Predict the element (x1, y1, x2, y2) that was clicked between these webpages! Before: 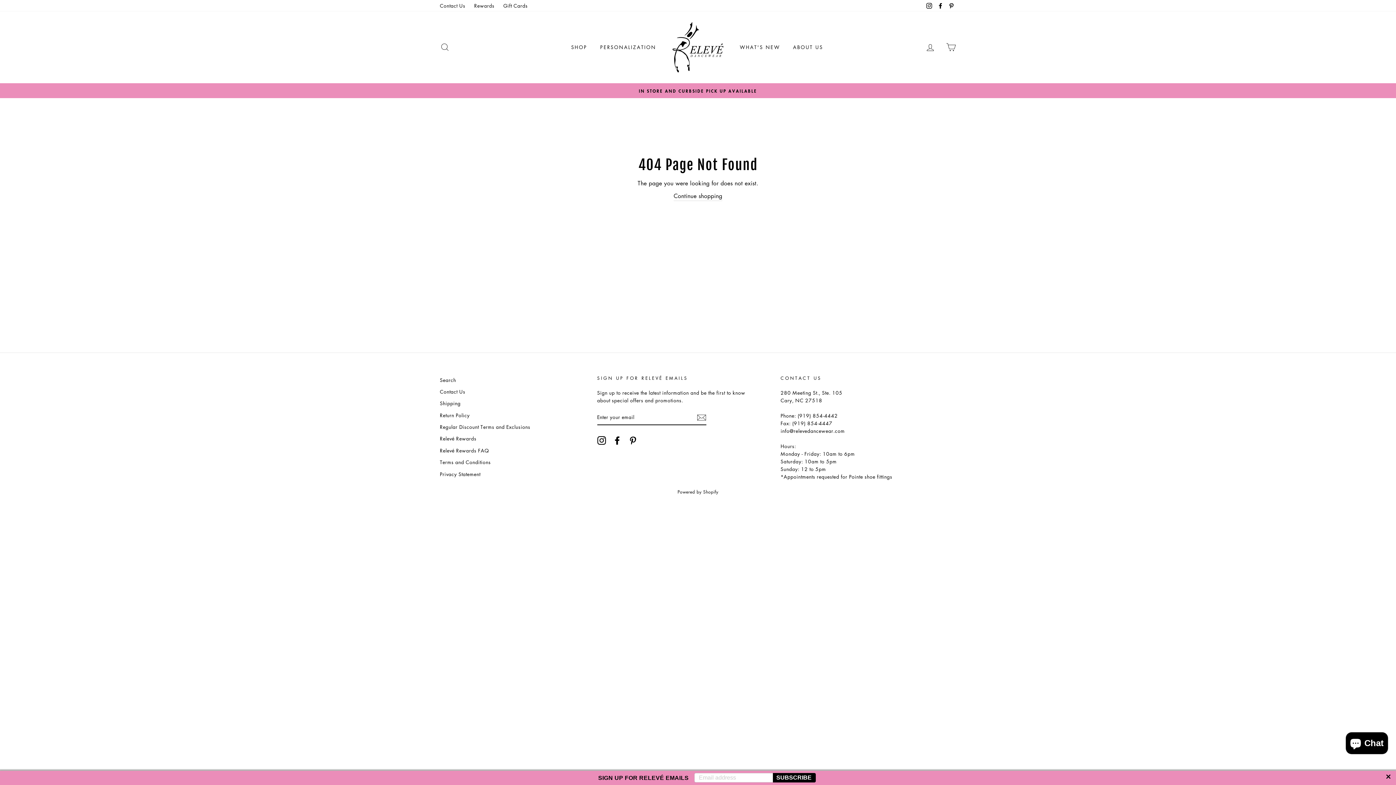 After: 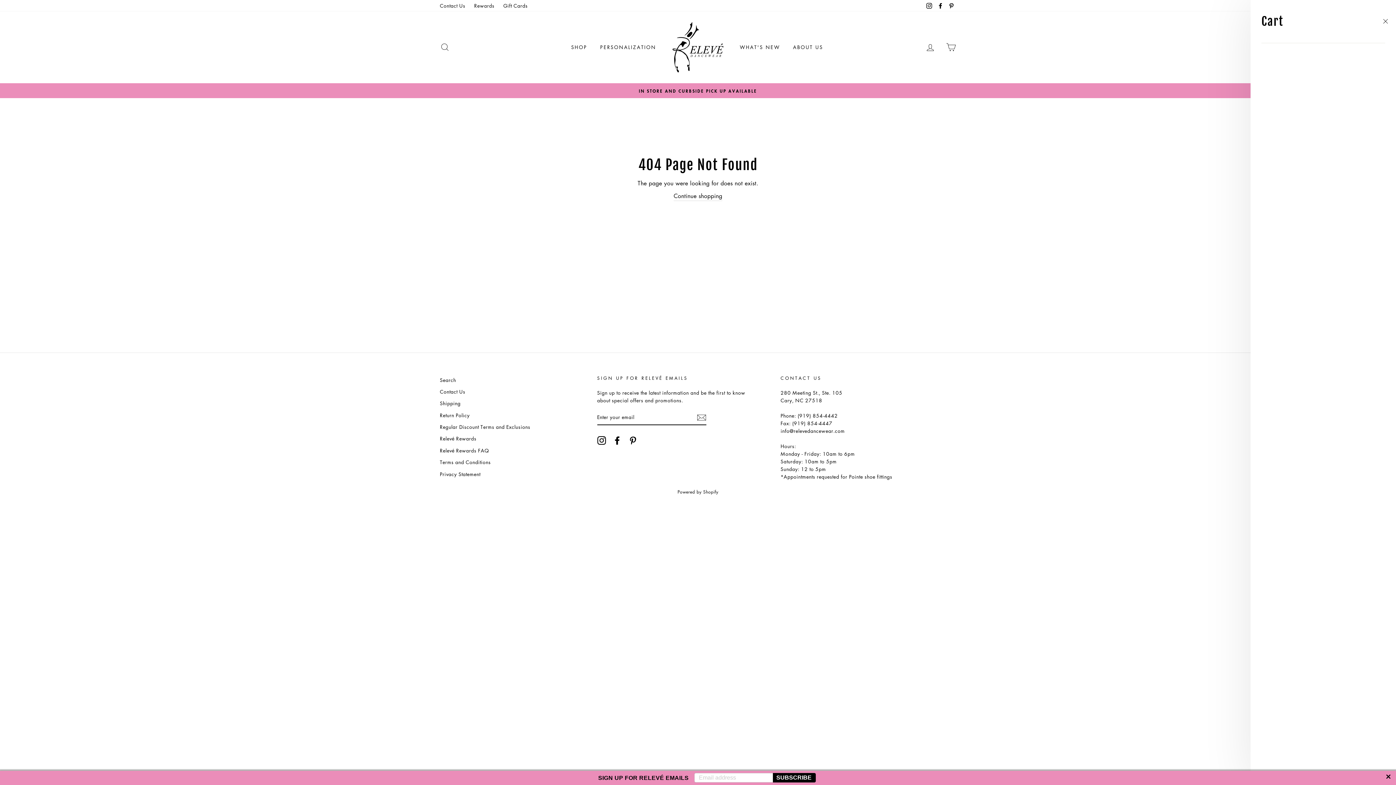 Action: label: CART bbox: (941, 39, 960, 55)